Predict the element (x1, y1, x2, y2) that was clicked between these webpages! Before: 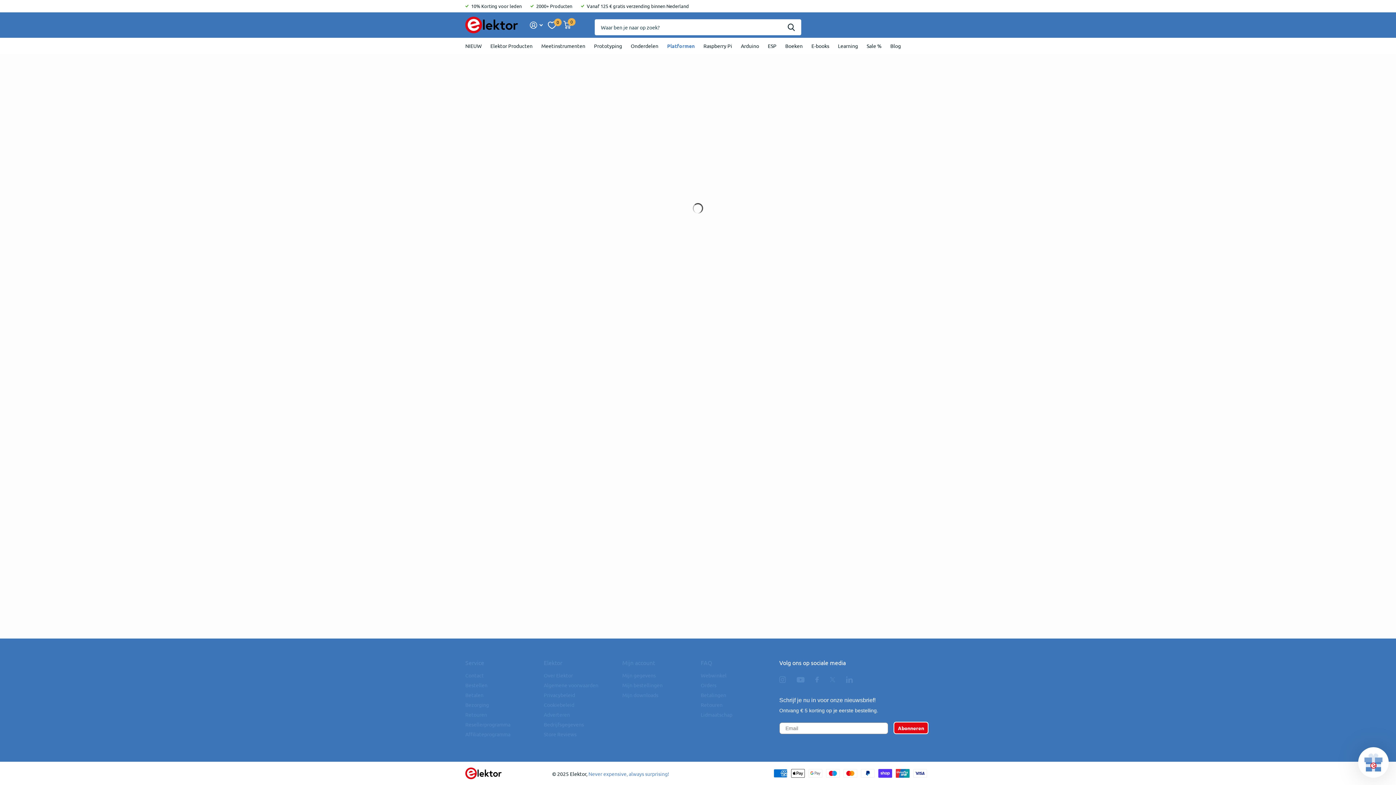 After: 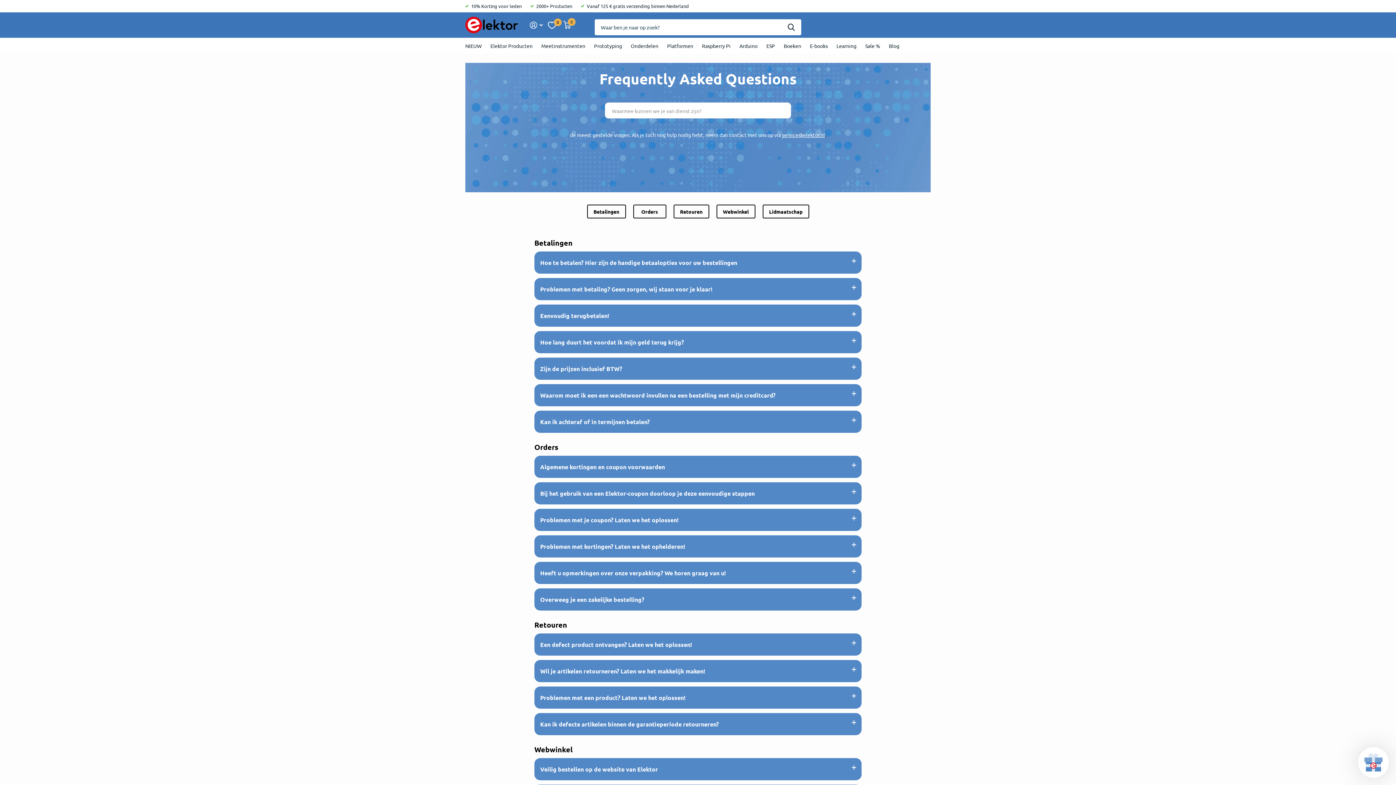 Action: bbox: (700, 711, 732, 718) label: Lidmaatschap